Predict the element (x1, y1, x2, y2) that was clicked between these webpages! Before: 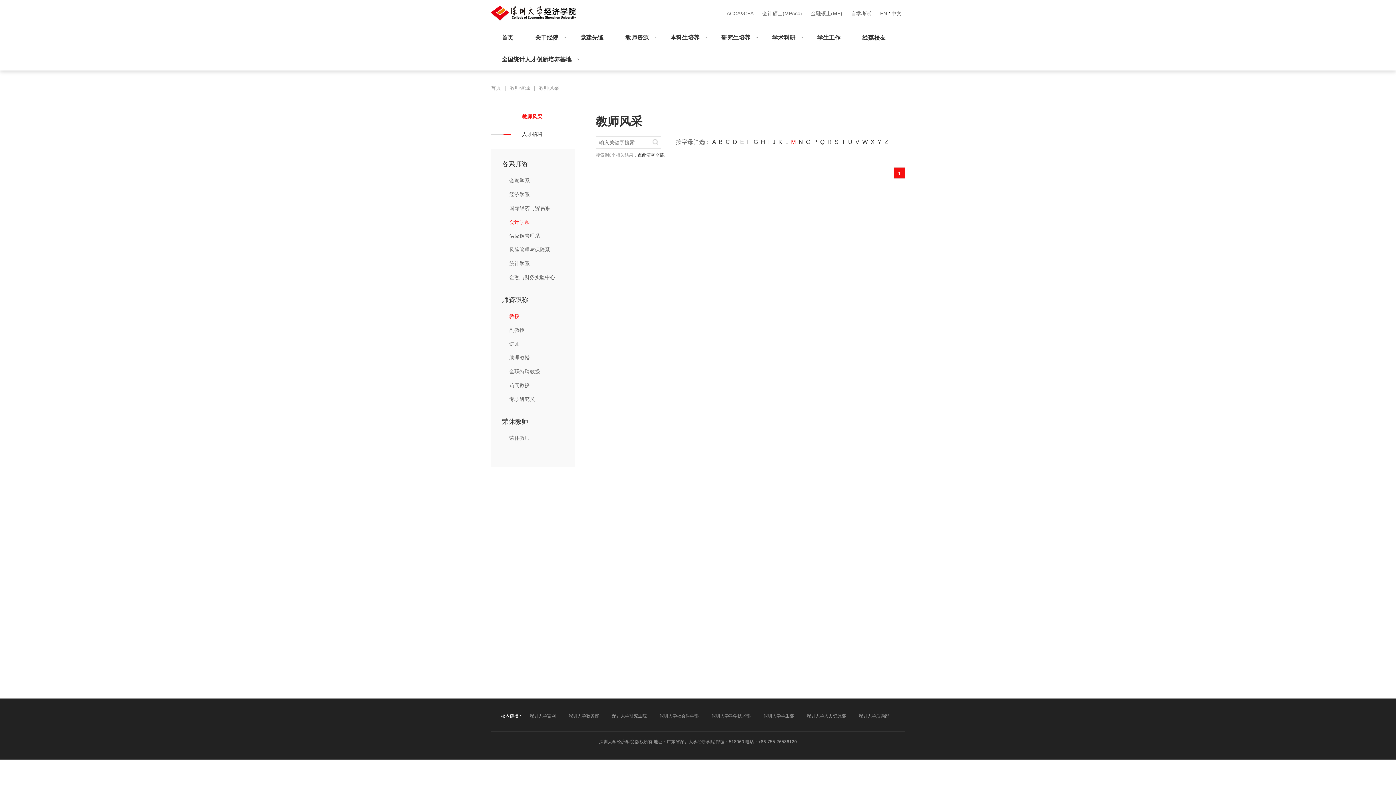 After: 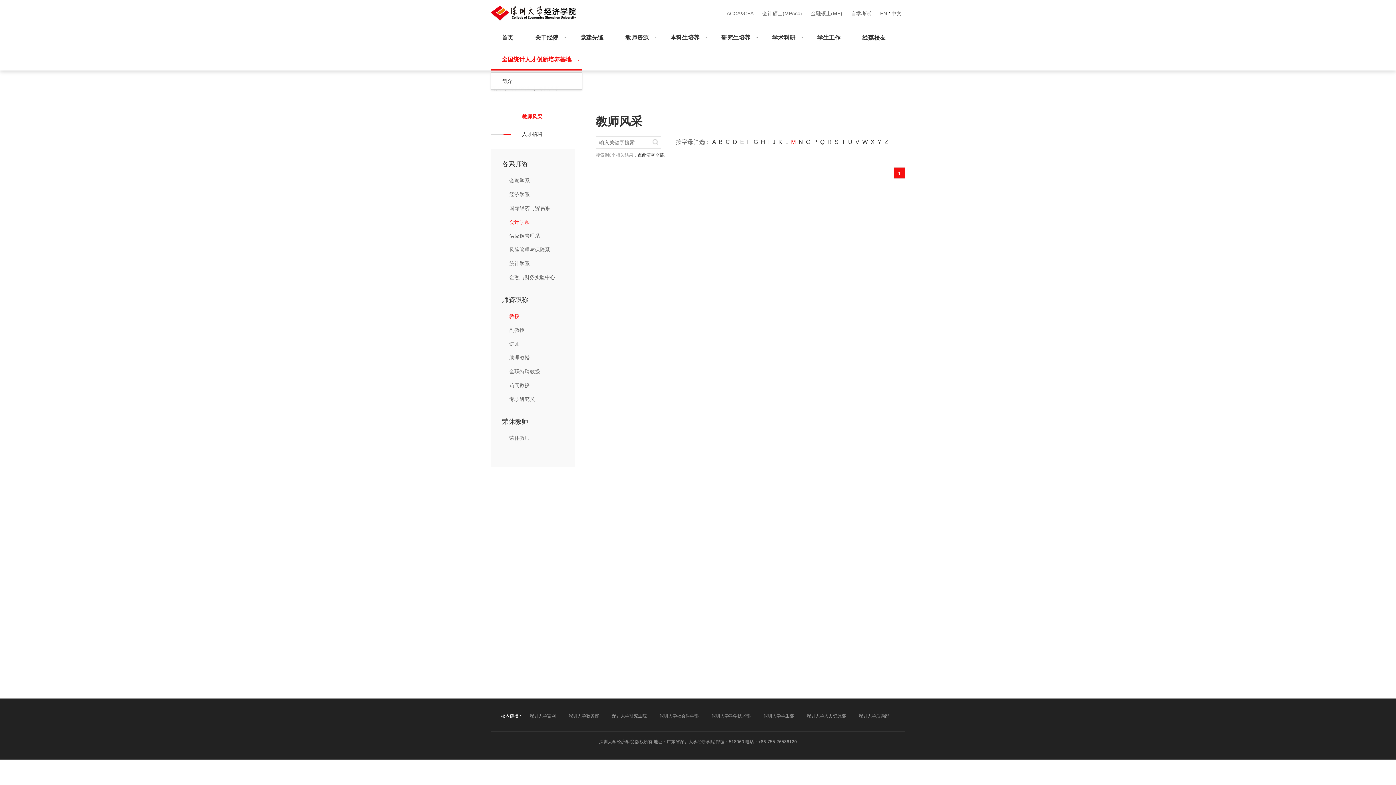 Action: bbox: (490, 48, 582, 70) label: 全国统计人才创新培养基地